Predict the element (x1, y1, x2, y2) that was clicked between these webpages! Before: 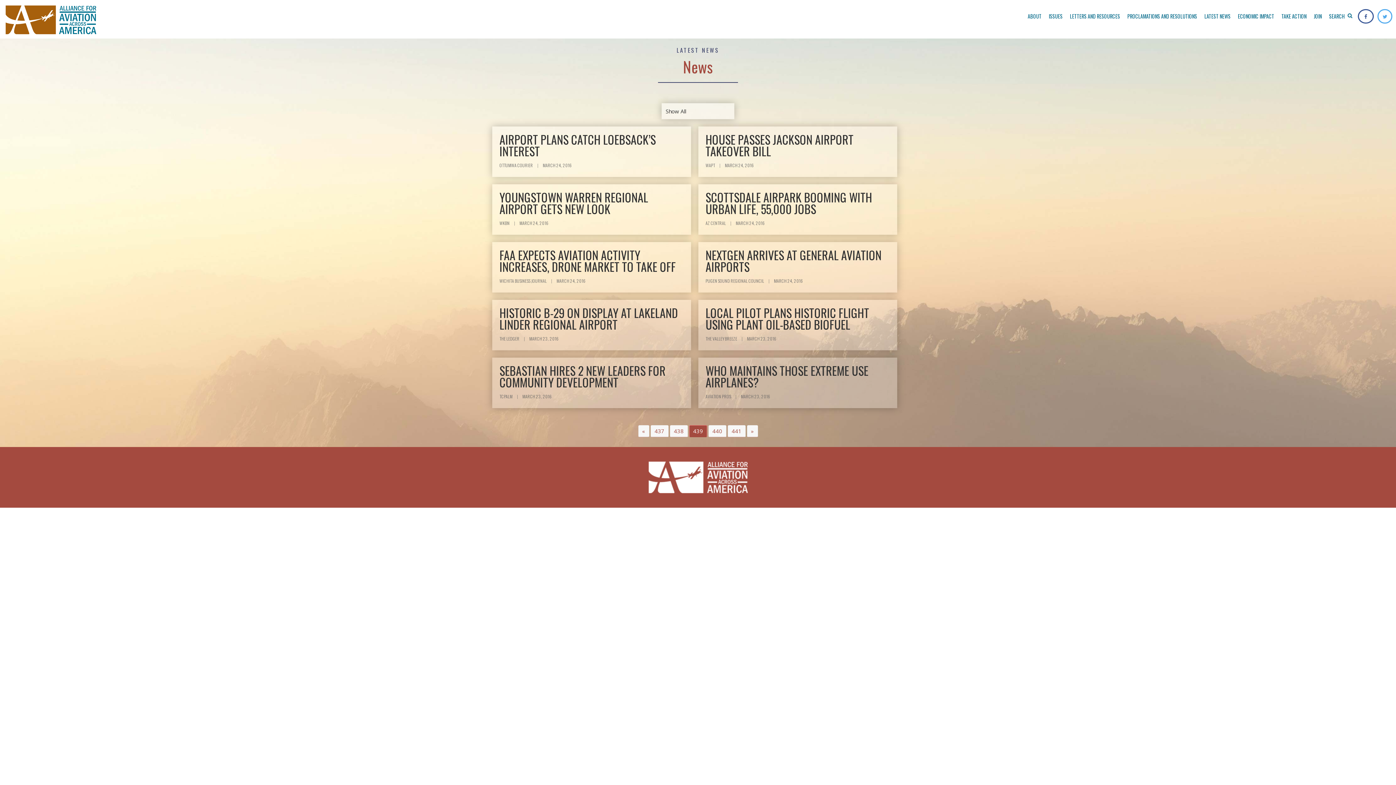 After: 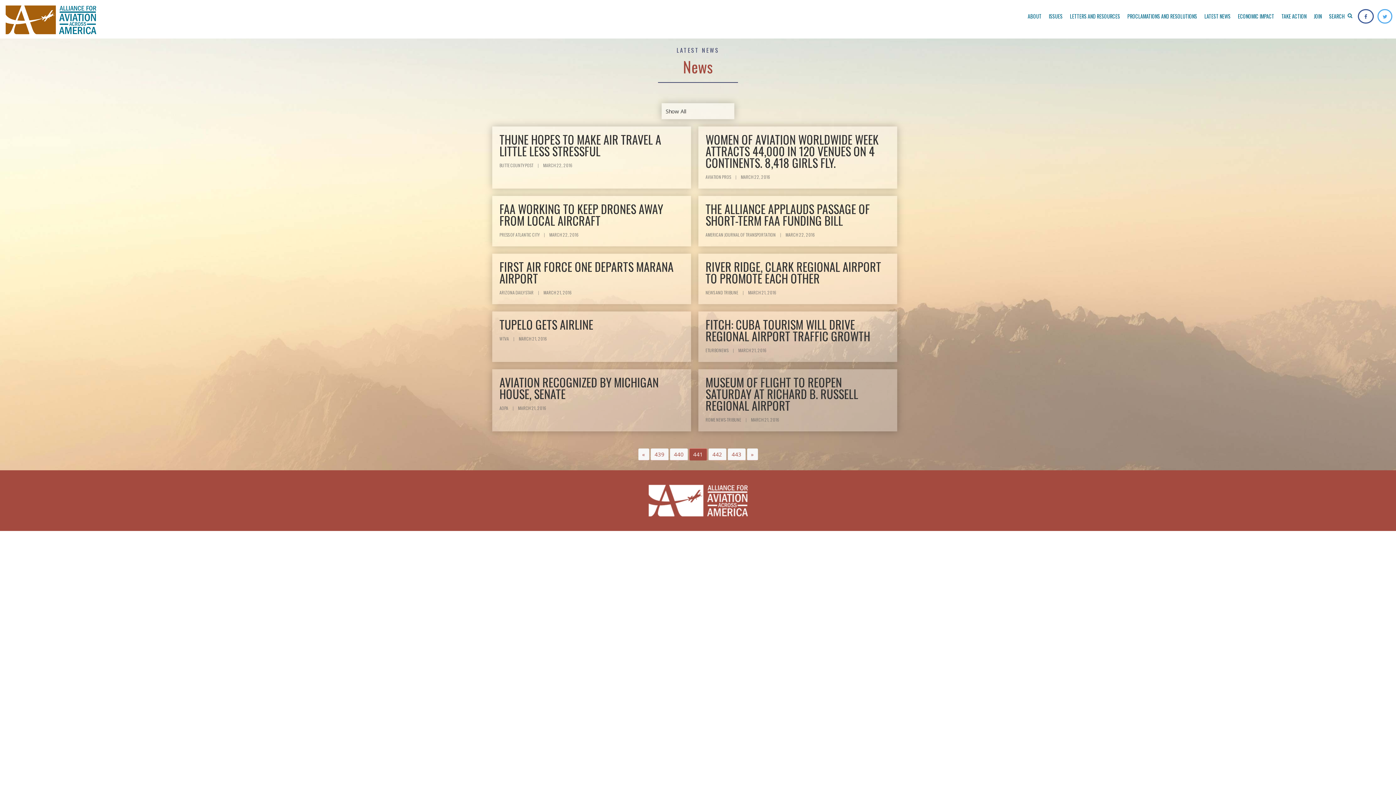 Action: label: 441 bbox: (727, 425, 745, 437)